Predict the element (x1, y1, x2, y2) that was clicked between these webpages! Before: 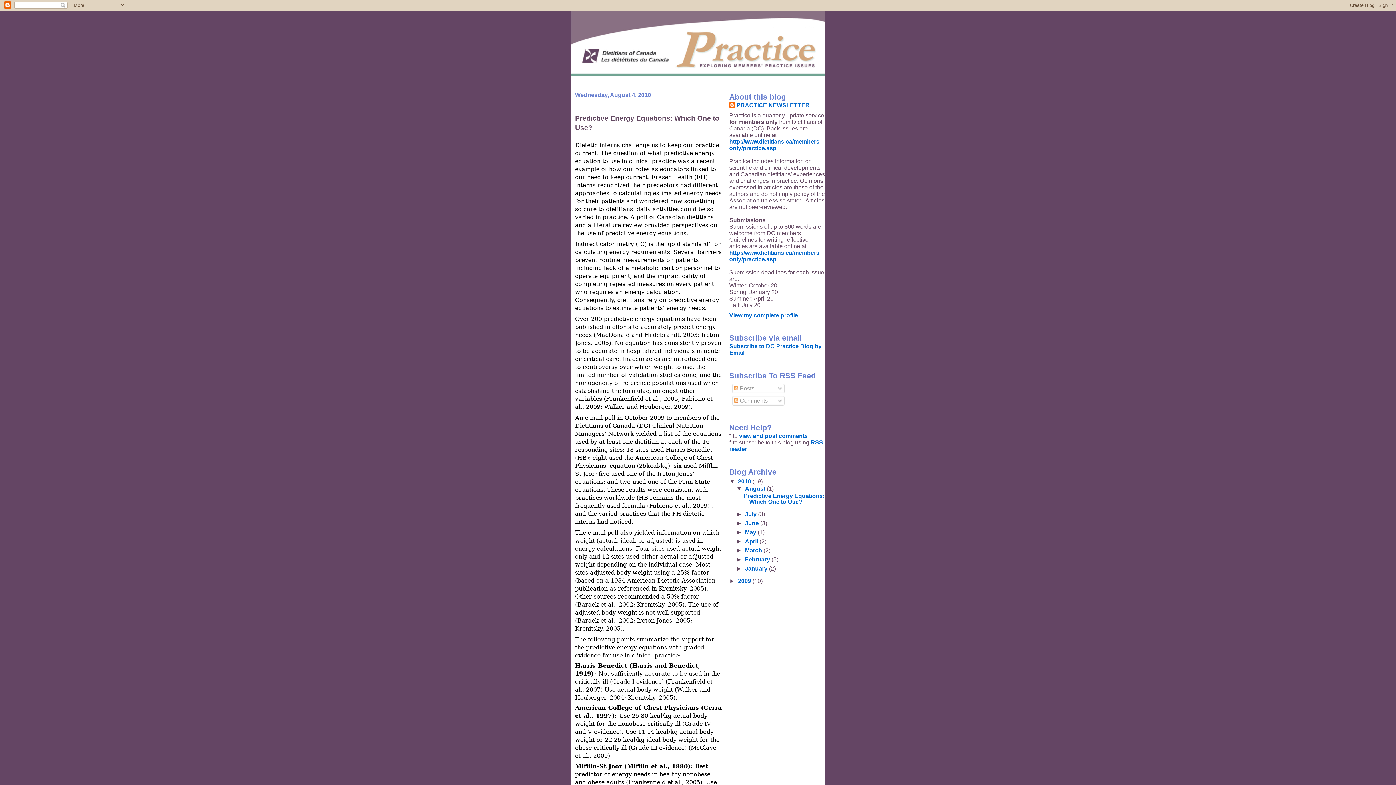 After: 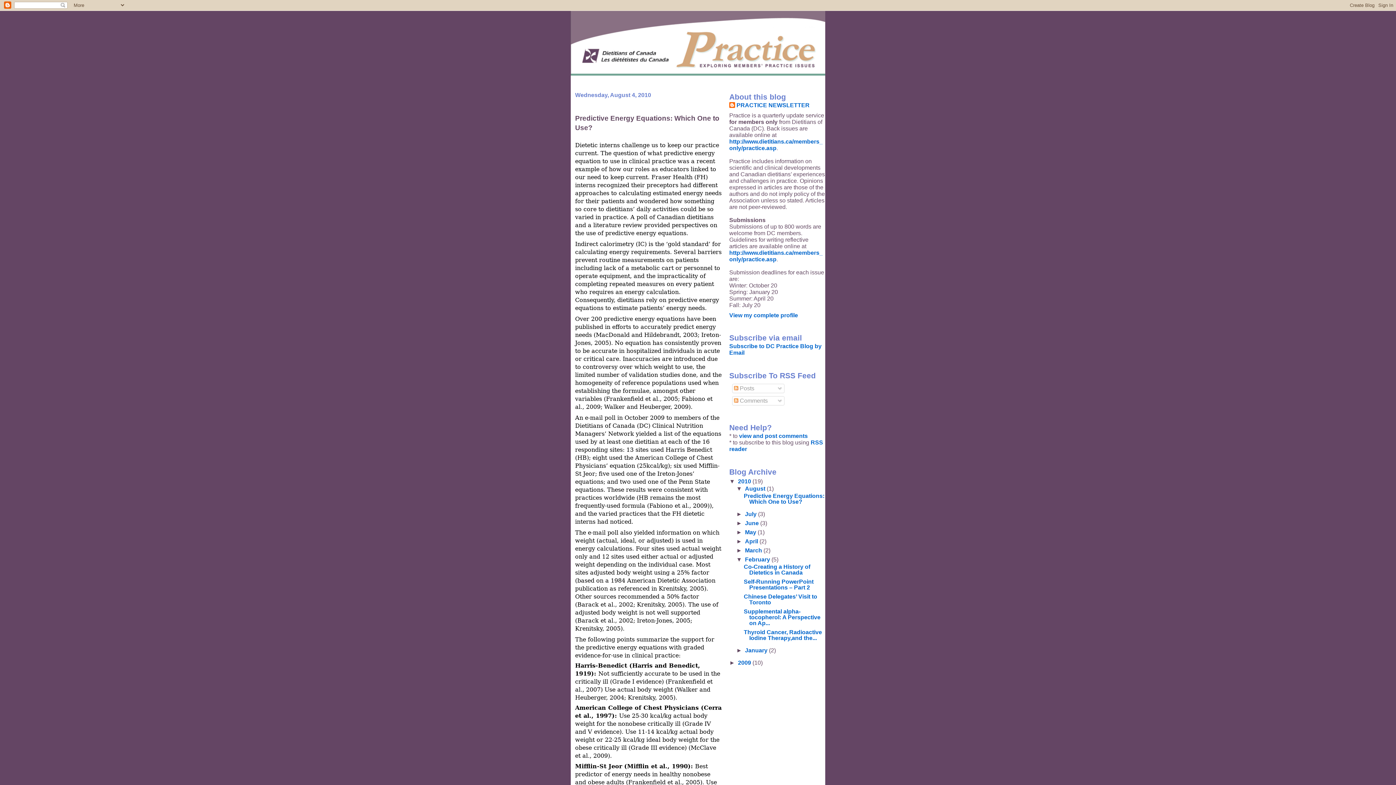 Action: bbox: (736, 556, 745, 562) label: ►  